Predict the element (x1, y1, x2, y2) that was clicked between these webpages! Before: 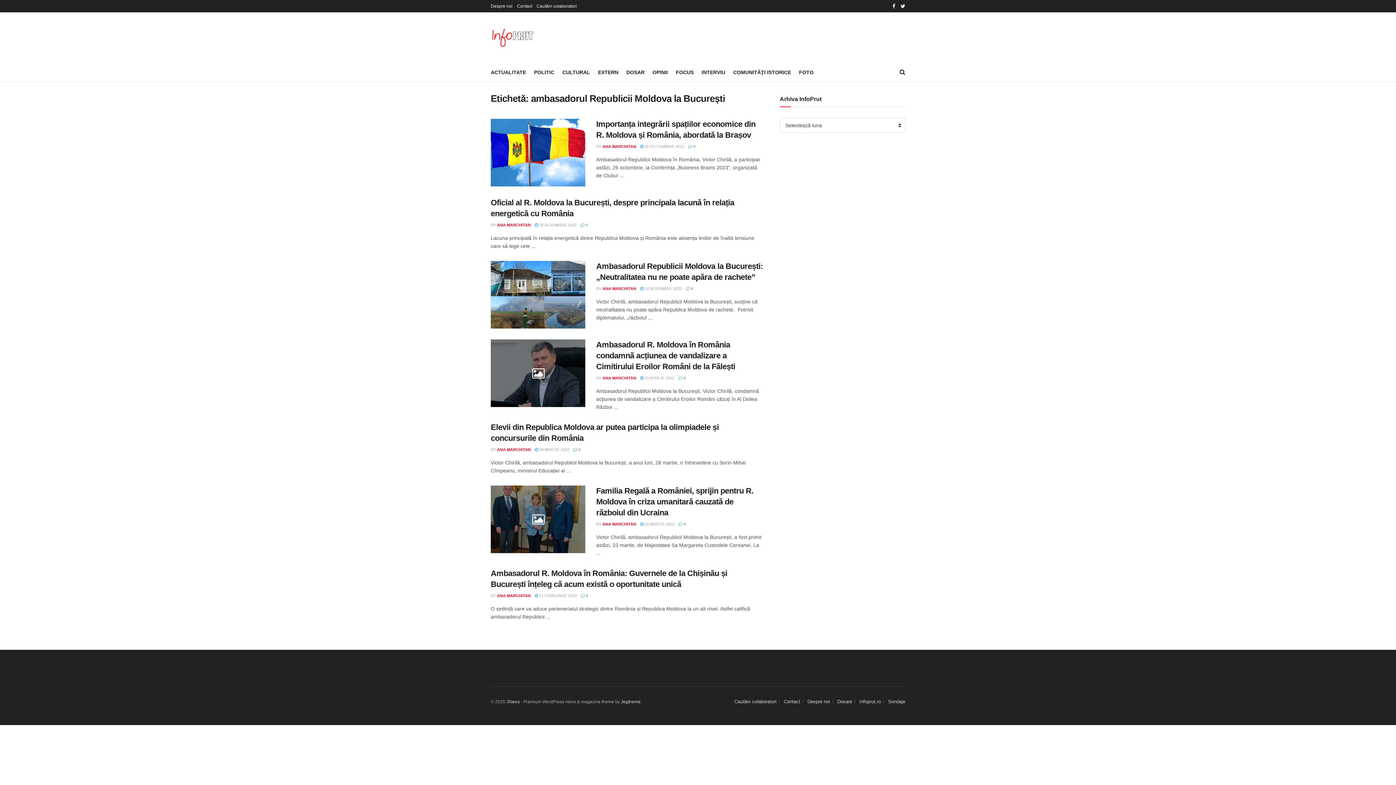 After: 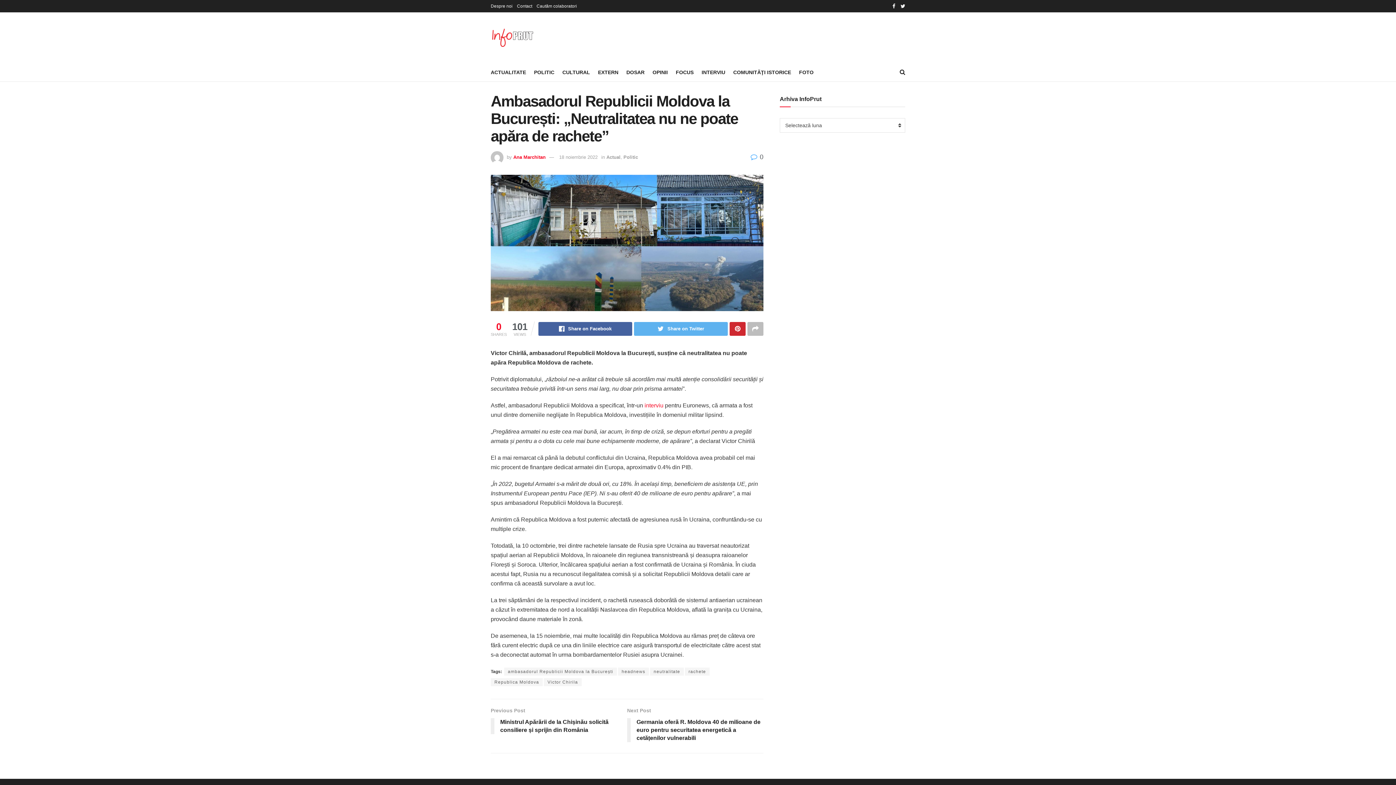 Action: label:  18 NOIEMBRIE 2022 bbox: (640, 286, 682, 290)